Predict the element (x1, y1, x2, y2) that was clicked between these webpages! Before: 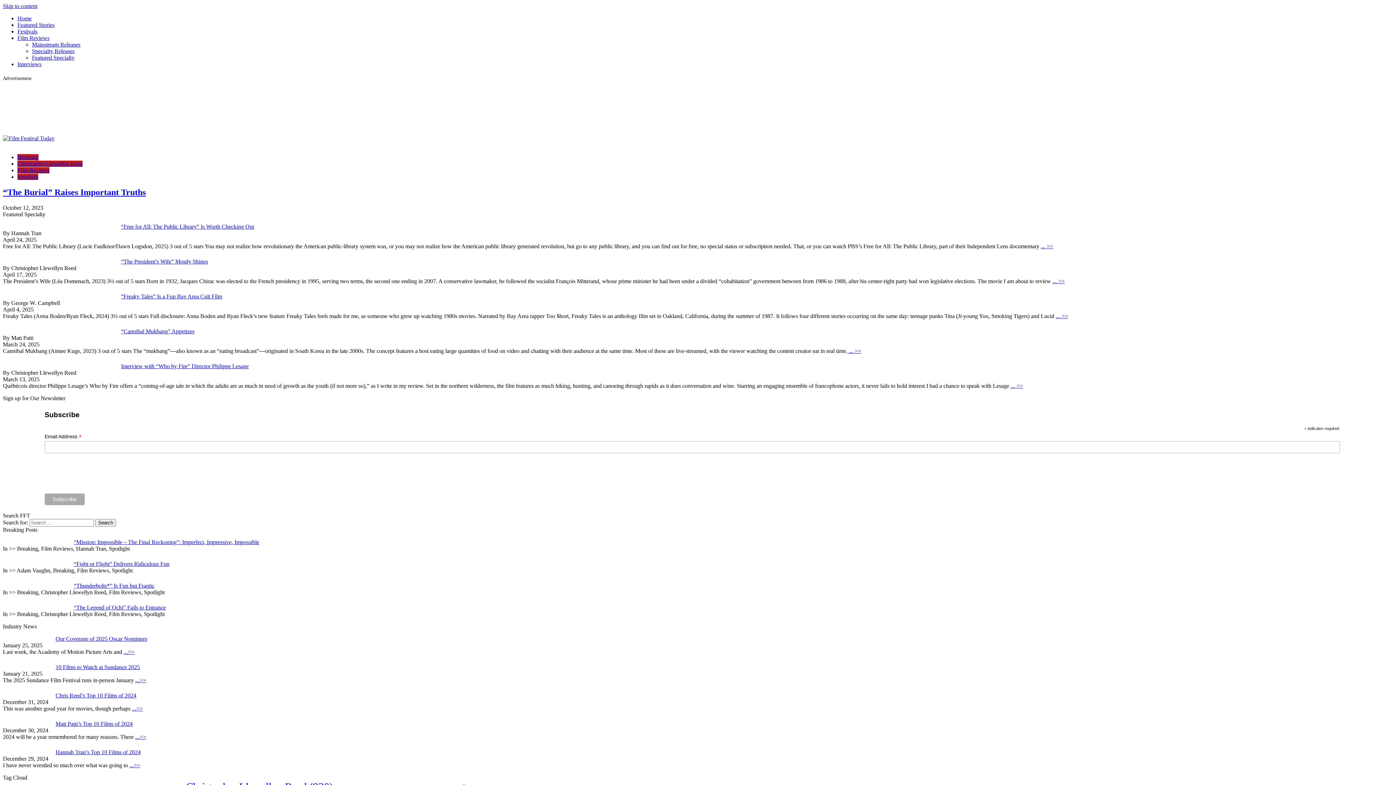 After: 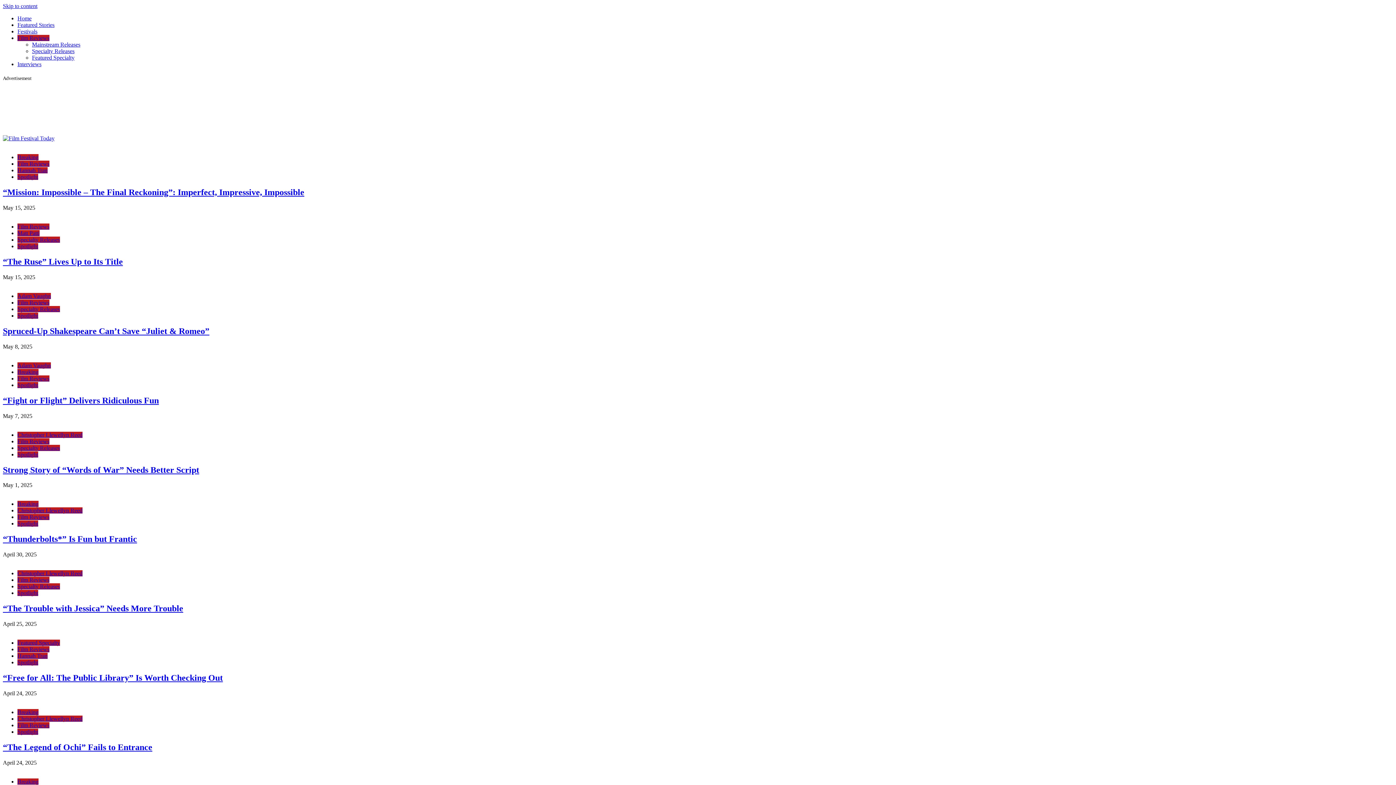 Action: label: Film Reviews bbox: (17, 167, 49, 173)